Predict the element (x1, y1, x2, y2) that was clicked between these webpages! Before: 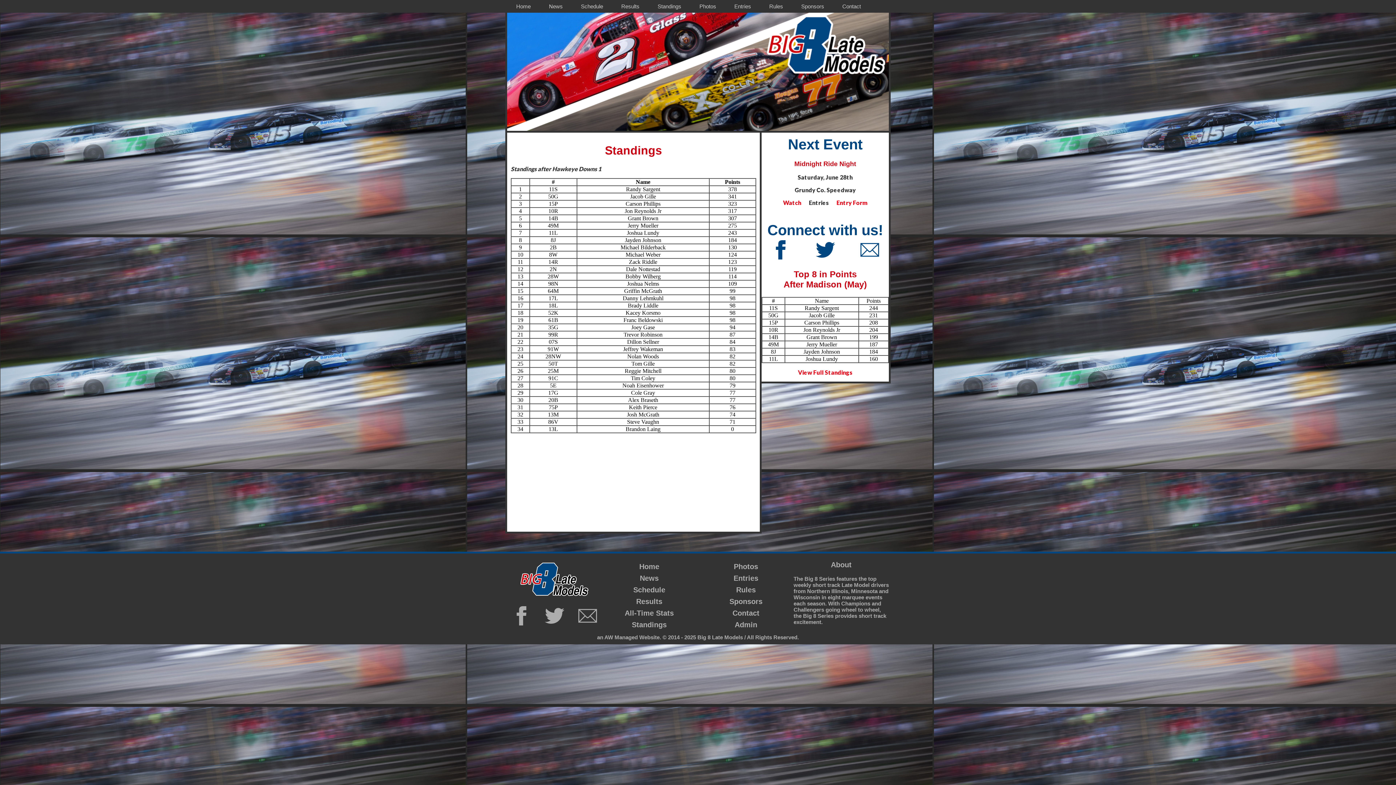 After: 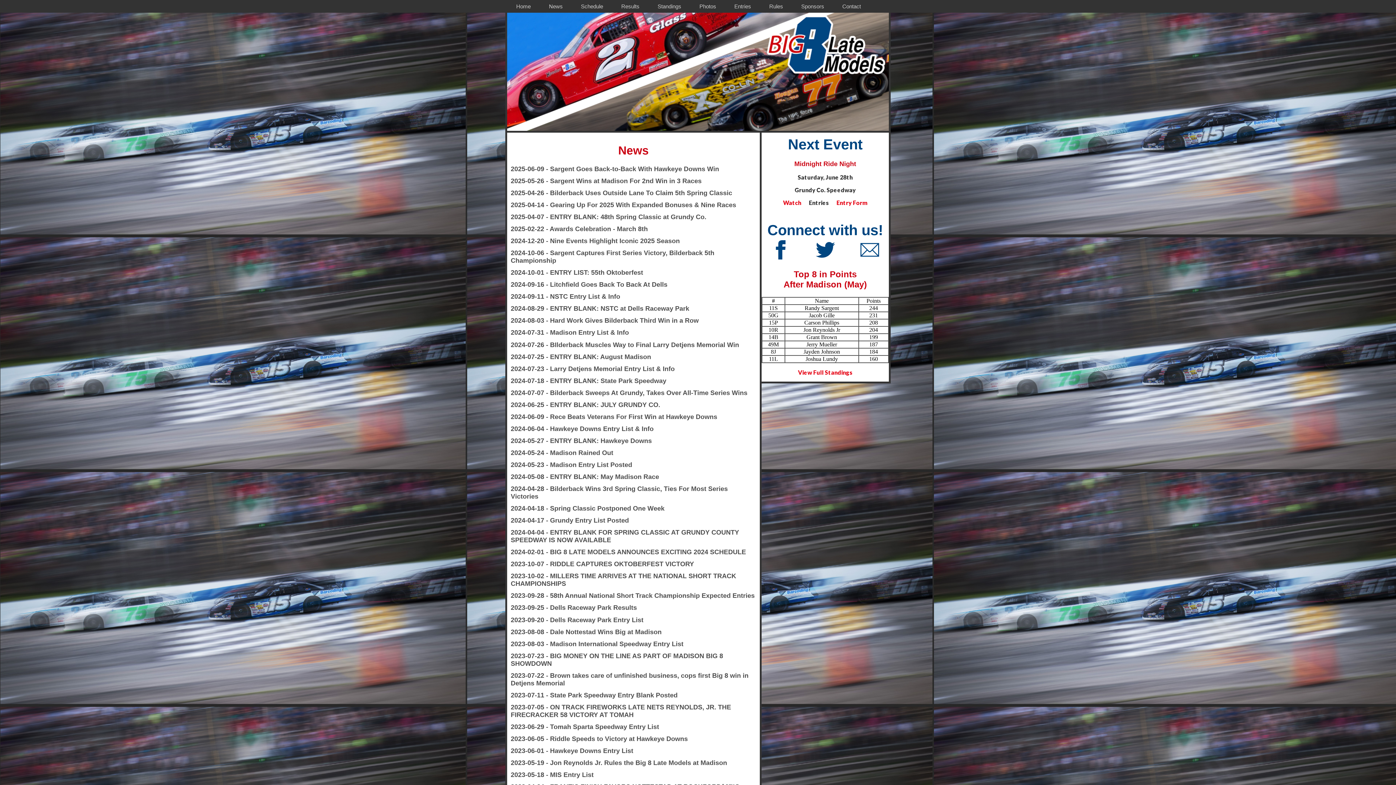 Action: bbox: (540, 0, 572, 12) label: News